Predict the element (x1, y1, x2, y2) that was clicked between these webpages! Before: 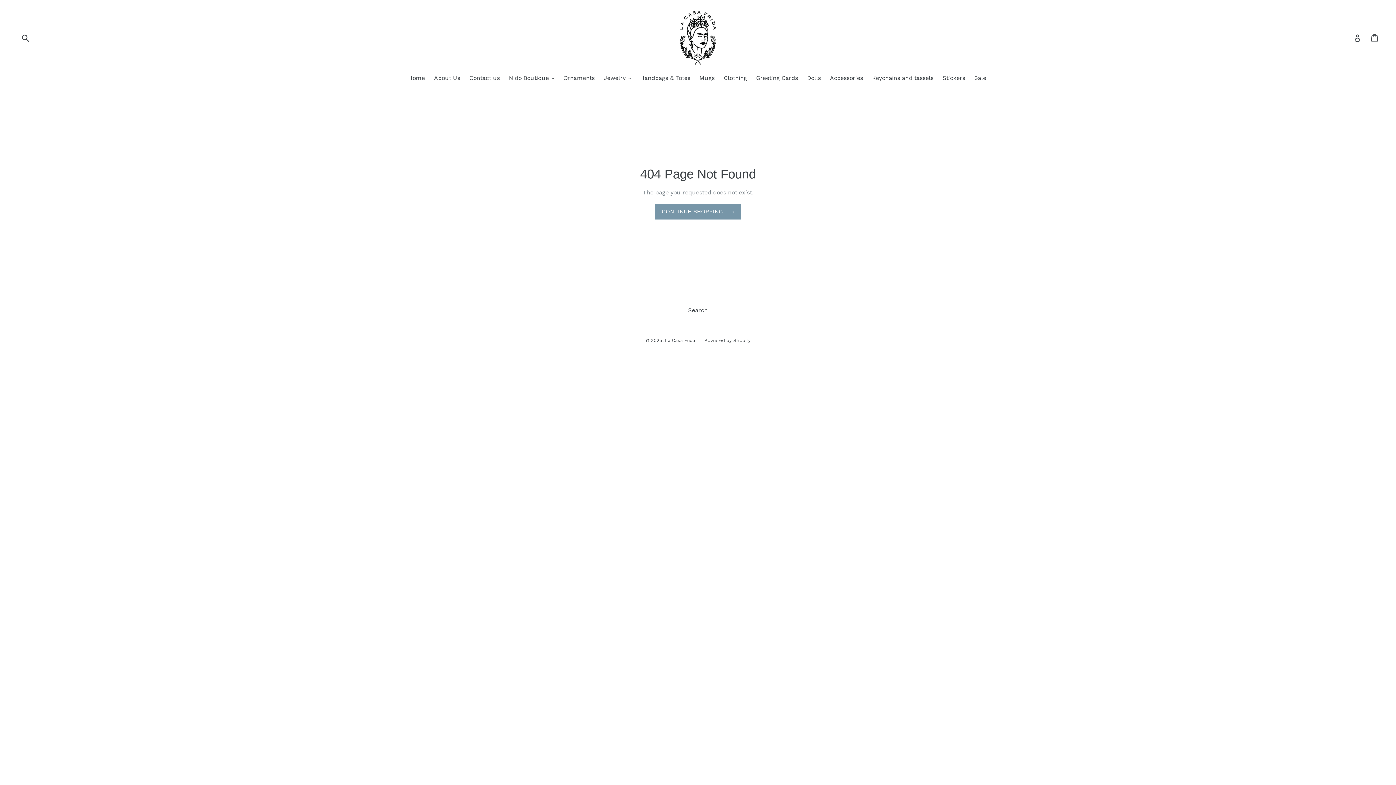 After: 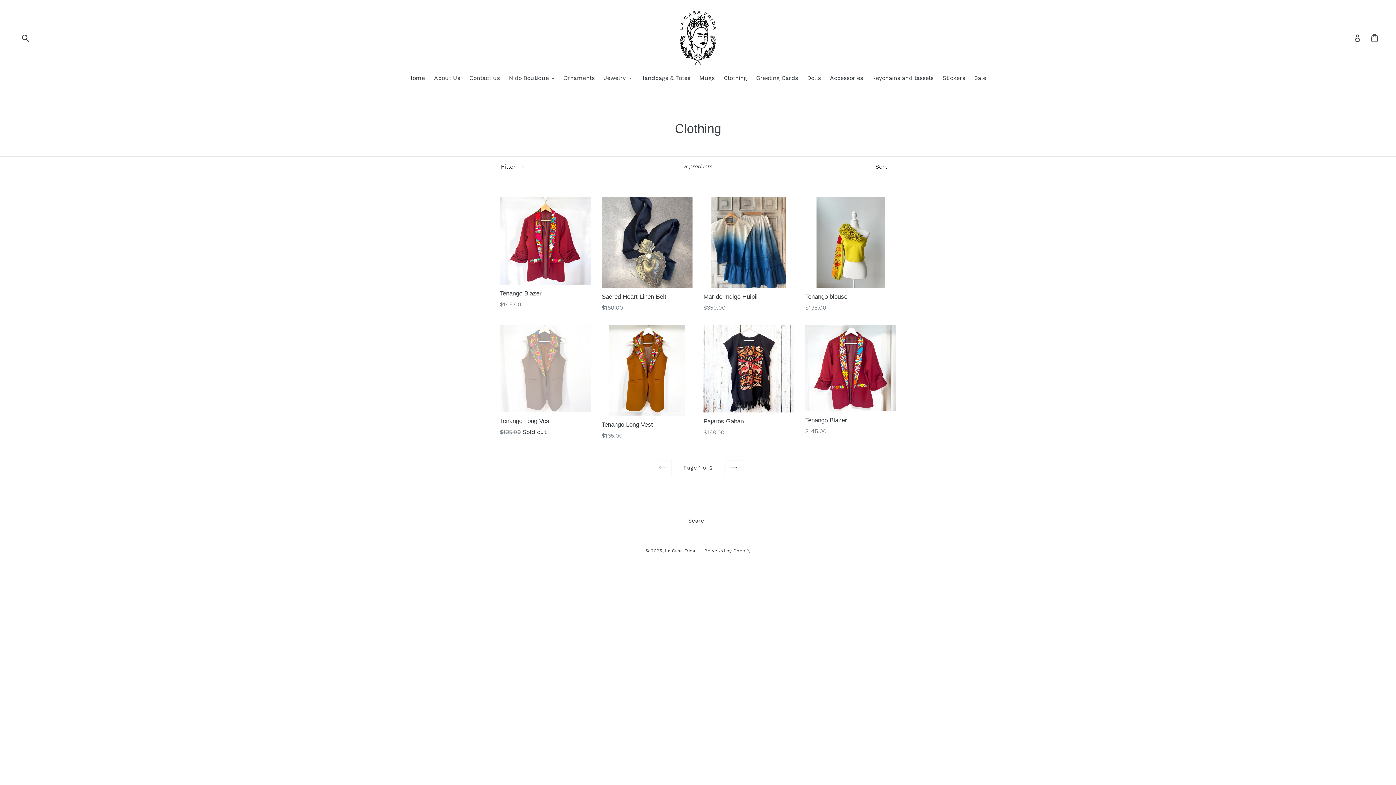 Action: bbox: (720, 73, 750, 83) label: Clothing